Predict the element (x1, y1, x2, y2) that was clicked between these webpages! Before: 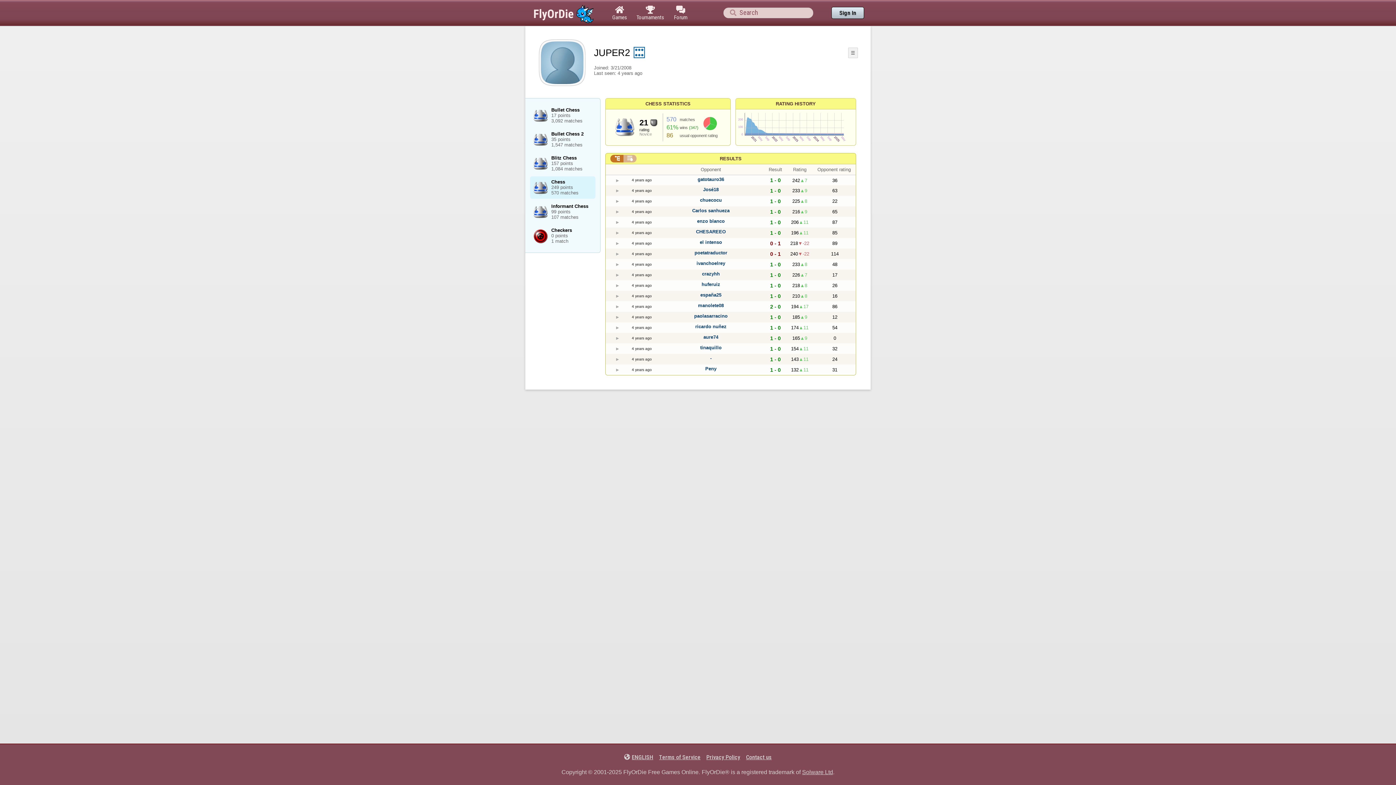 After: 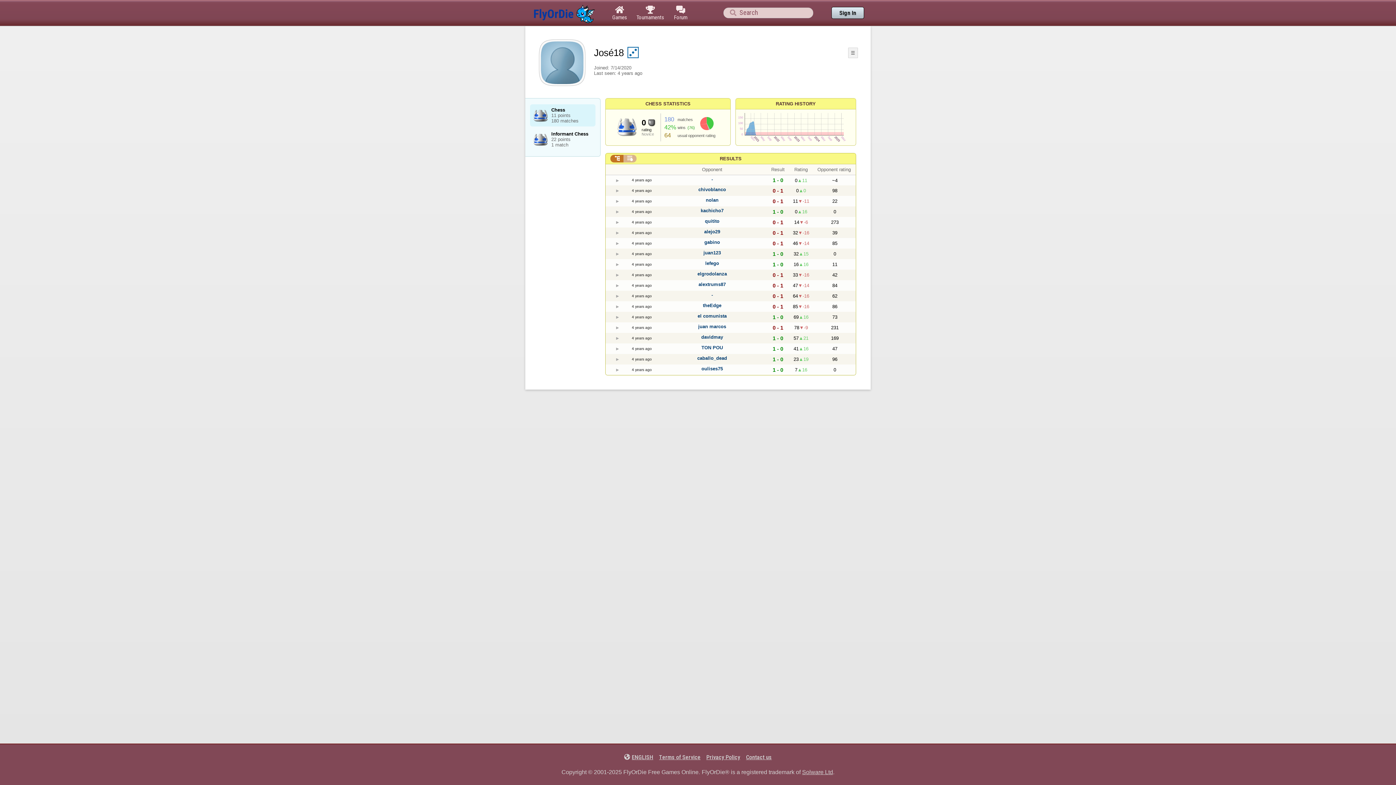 Action: label: José18 bbox: (703, 186, 718, 192)